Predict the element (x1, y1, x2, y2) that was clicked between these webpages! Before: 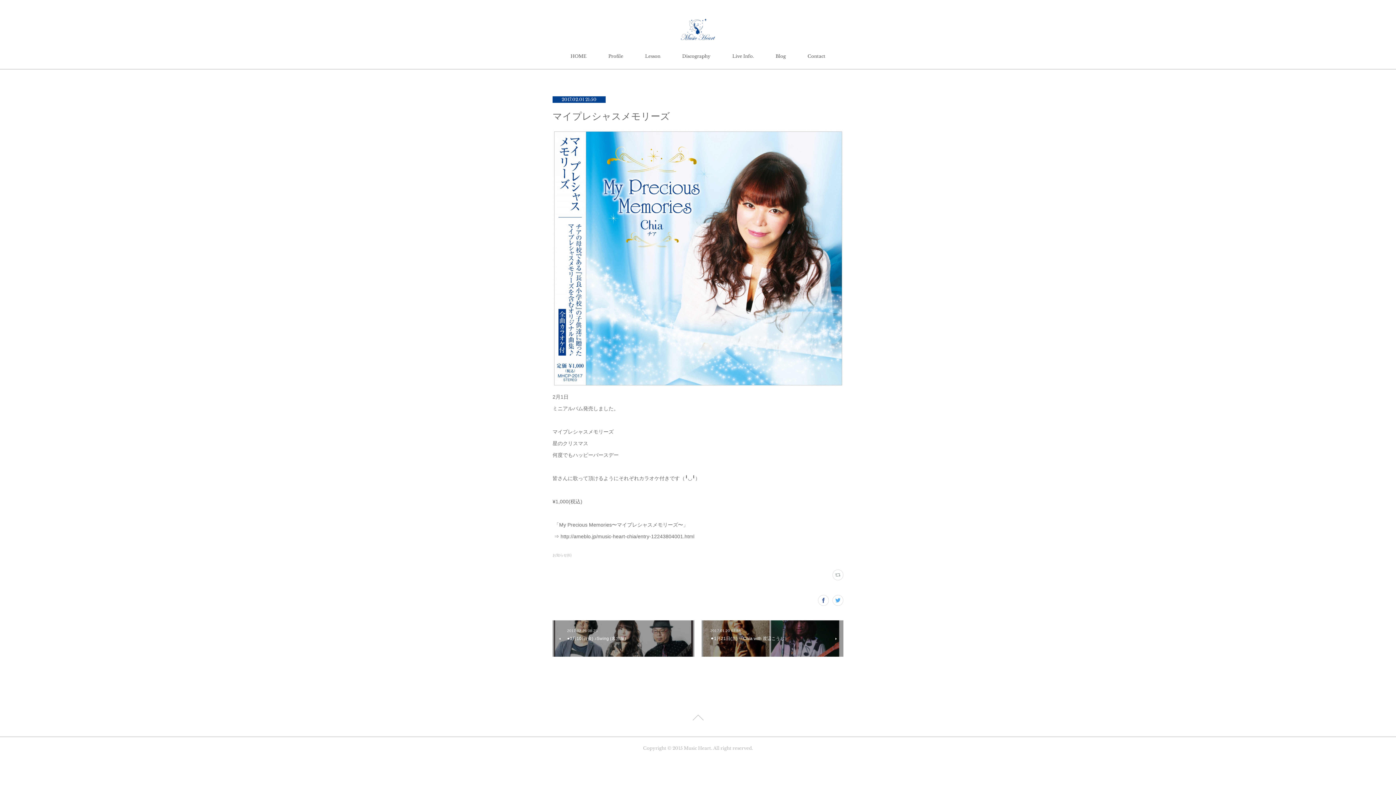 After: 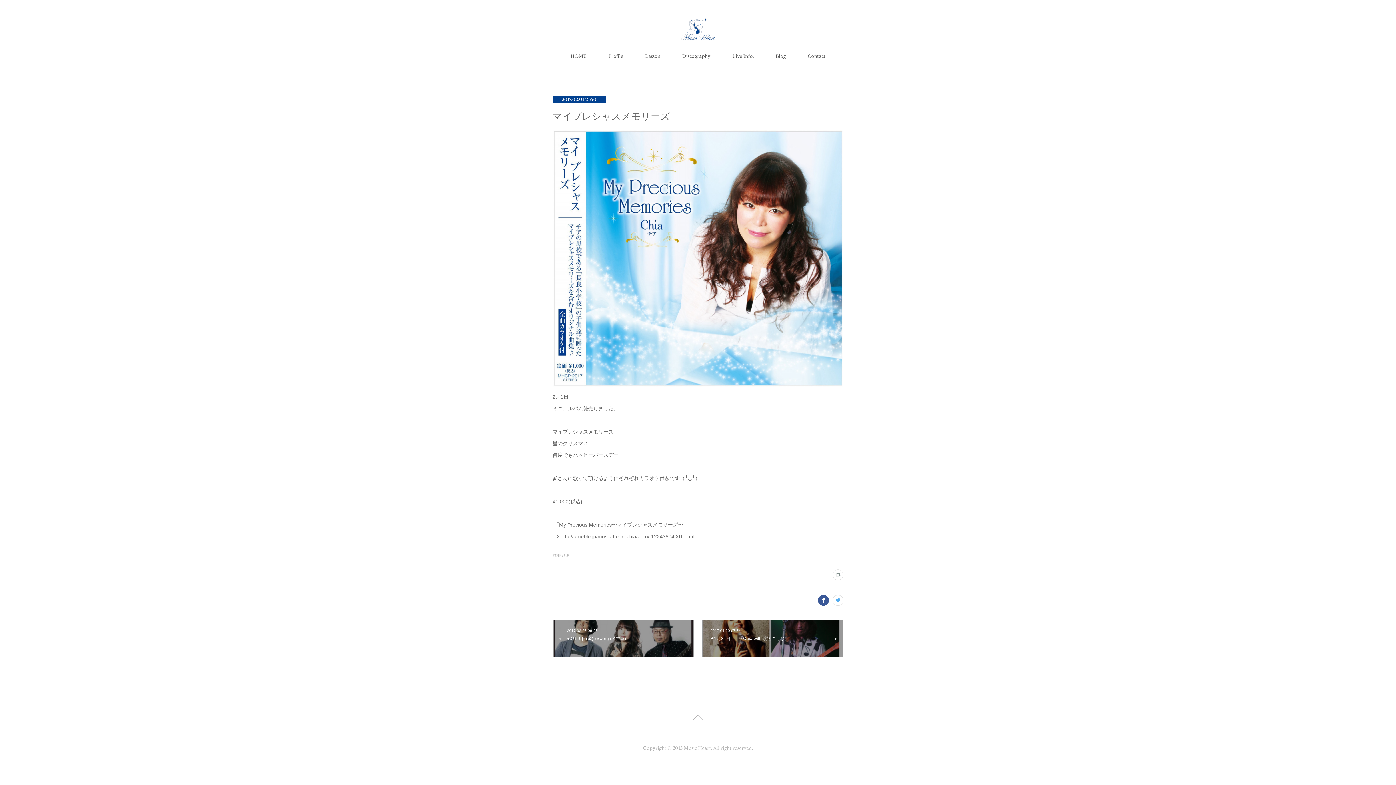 Action: bbox: (818, 595, 829, 606)